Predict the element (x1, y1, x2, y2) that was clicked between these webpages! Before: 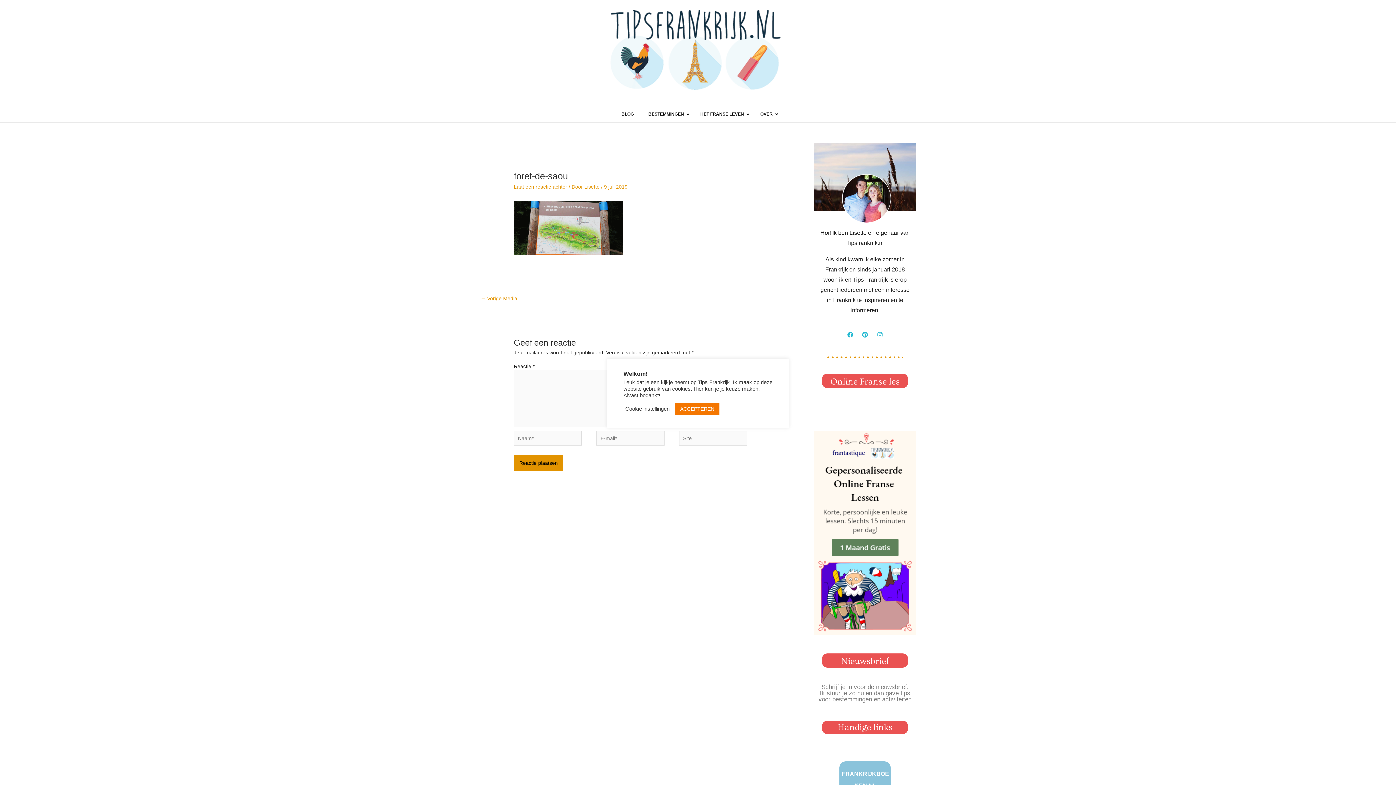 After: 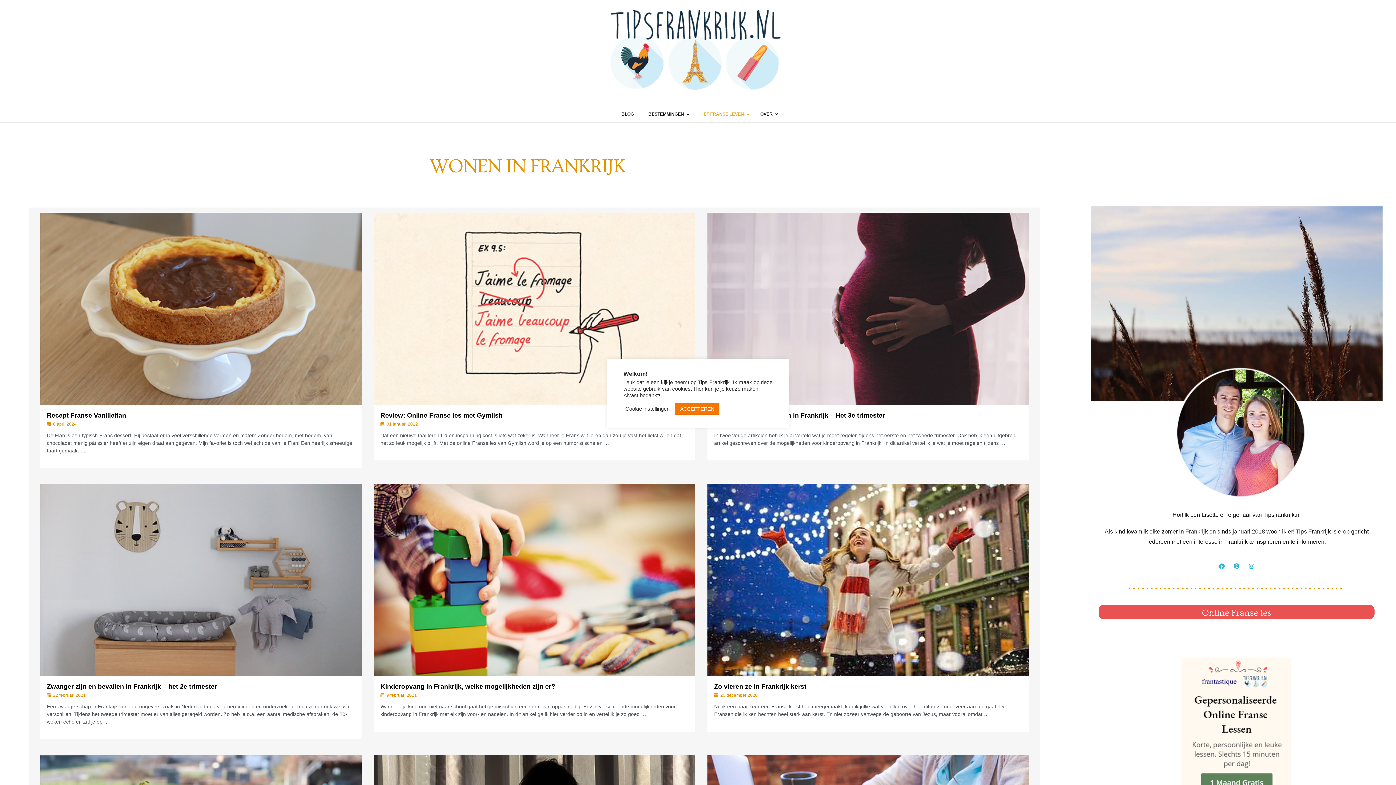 Action: label: HET FRANSE LEVEN bbox: (693, 106, 753, 122)